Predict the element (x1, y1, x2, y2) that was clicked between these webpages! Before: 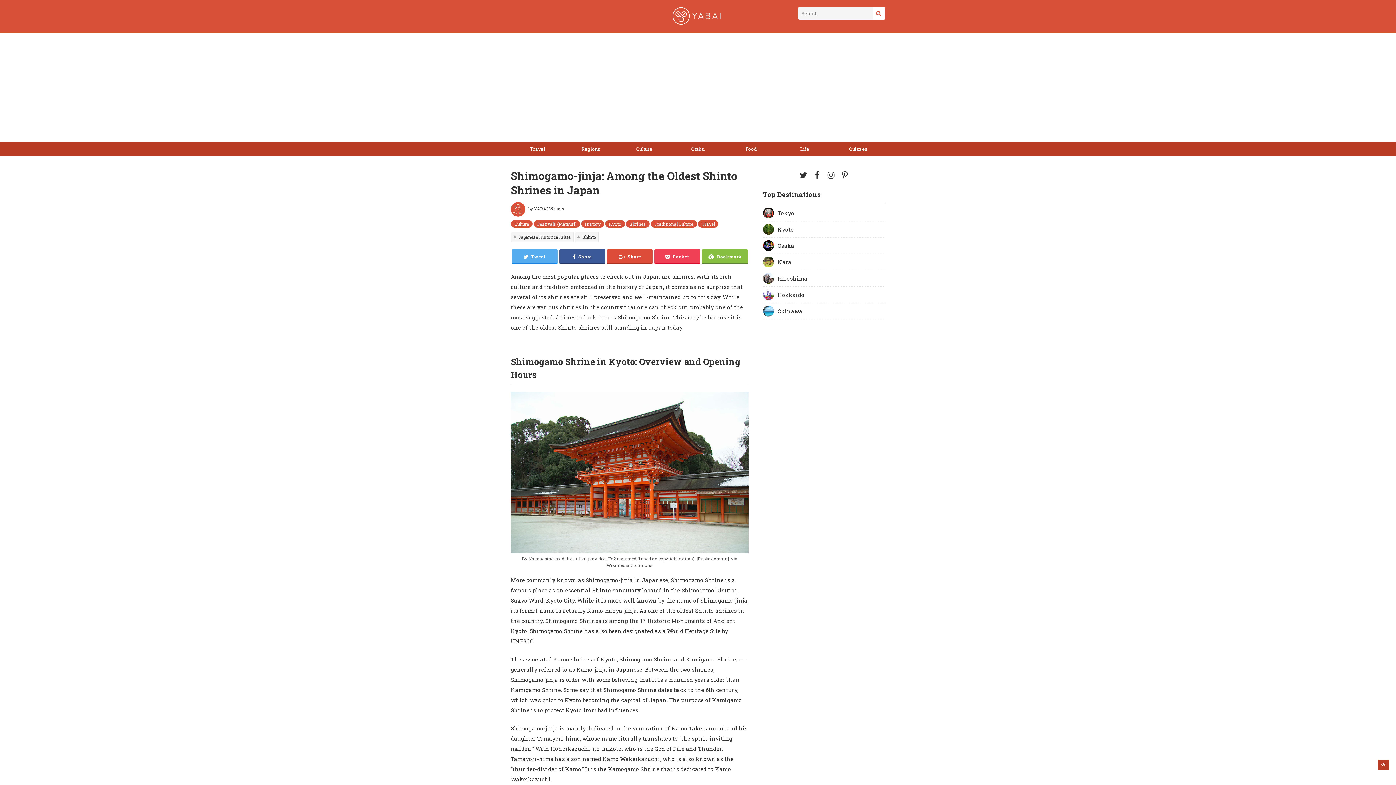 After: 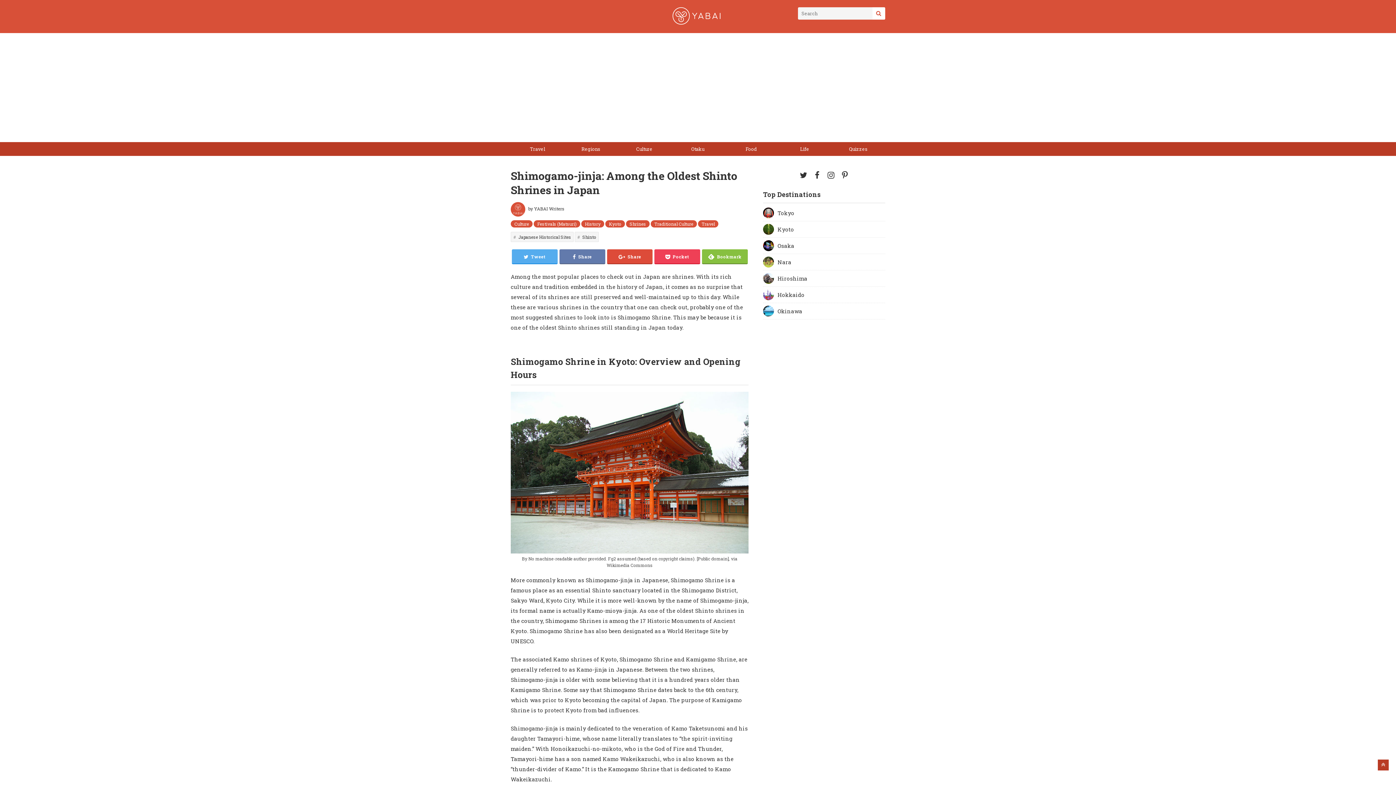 Action: bbox: (559, 249, 605, 264) label: Share